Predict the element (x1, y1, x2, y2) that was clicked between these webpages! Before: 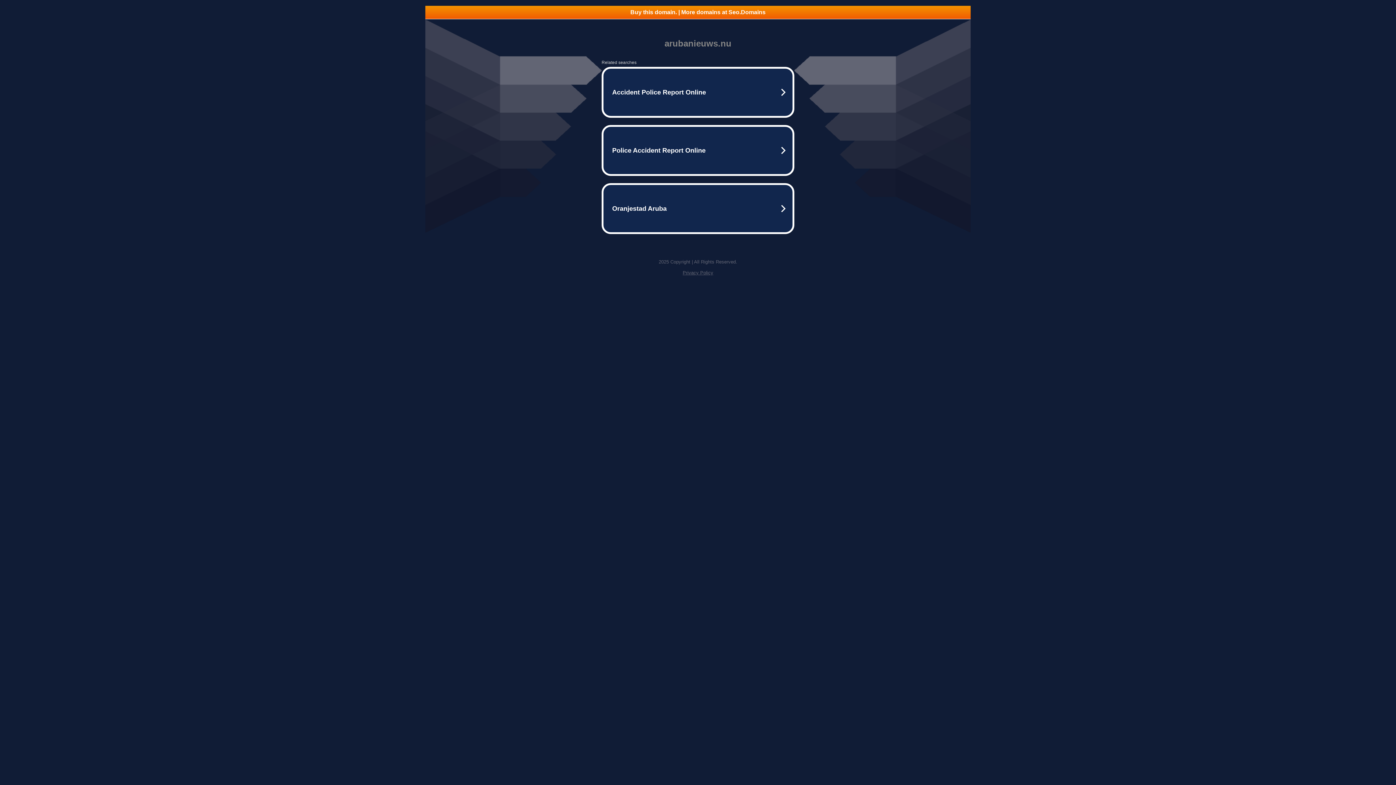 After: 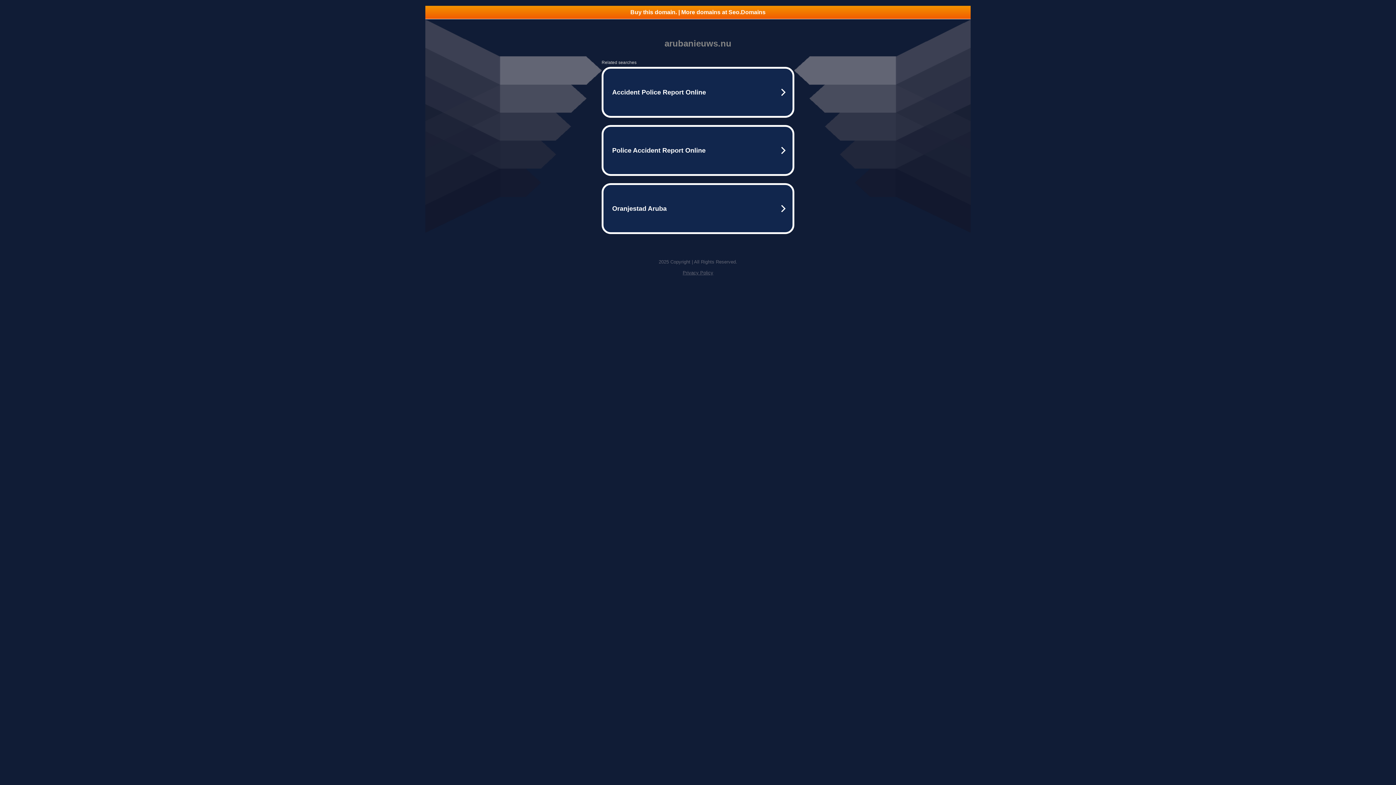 Action: label: Buy this domain. | More domains at Seo.Domains bbox: (425, 5, 970, 18)